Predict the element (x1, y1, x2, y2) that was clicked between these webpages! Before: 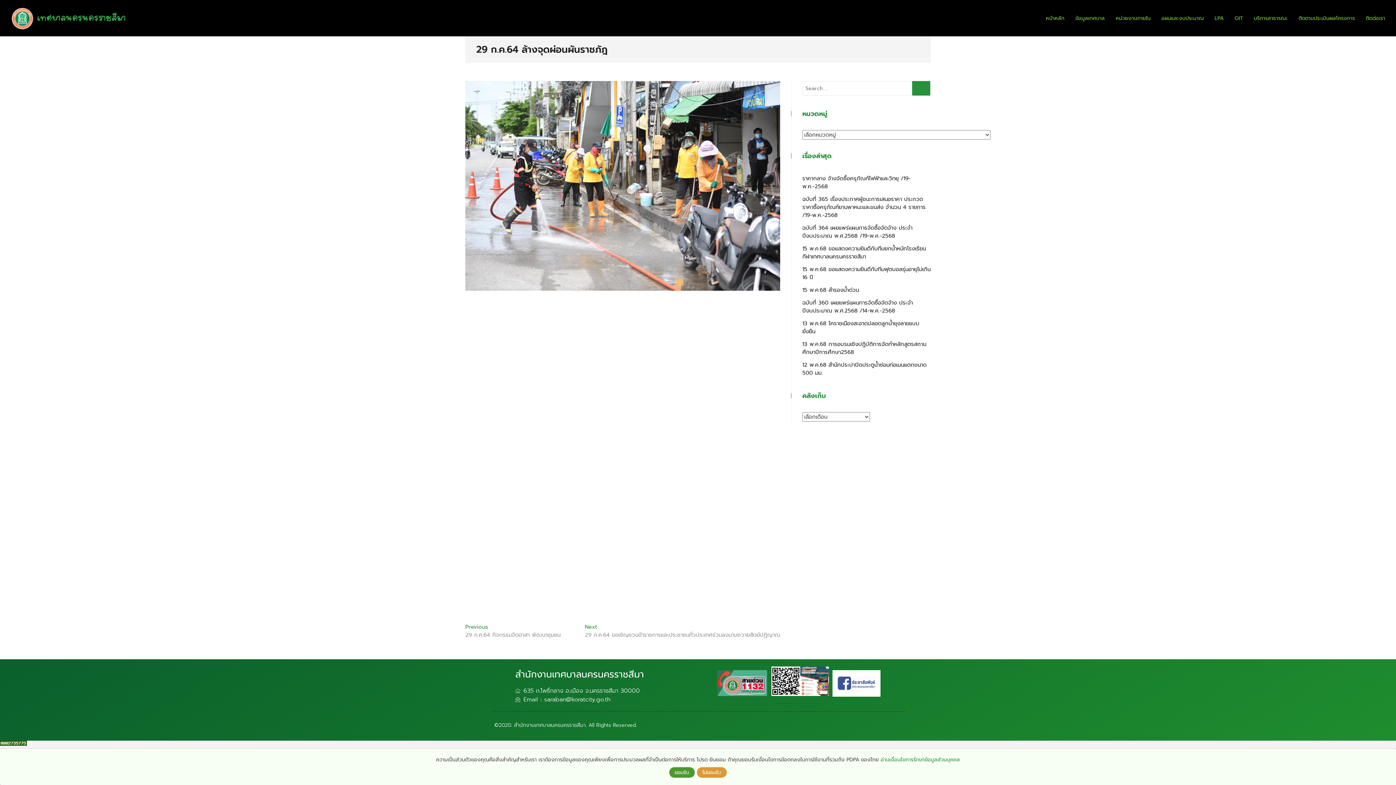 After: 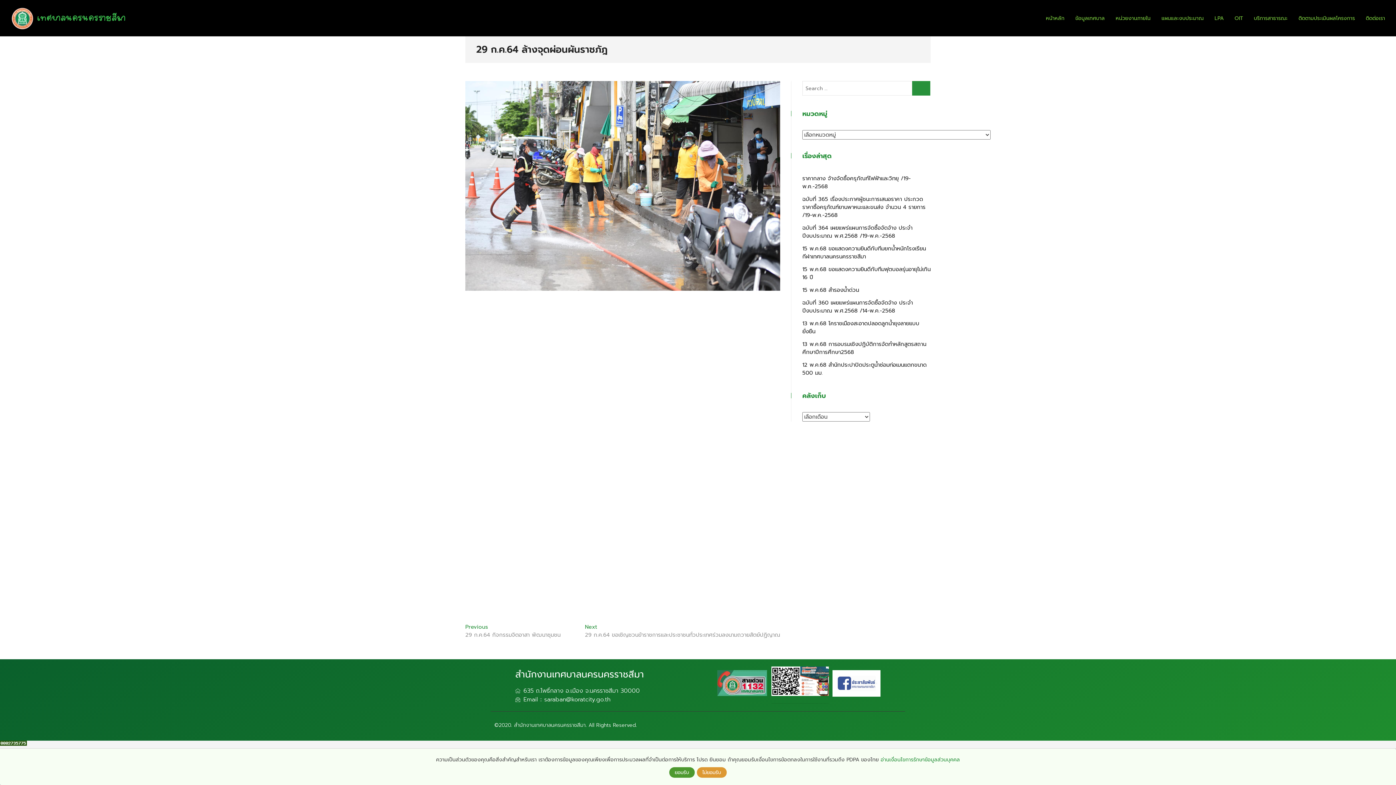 Action: bbox: (716, 670, 768, 696)